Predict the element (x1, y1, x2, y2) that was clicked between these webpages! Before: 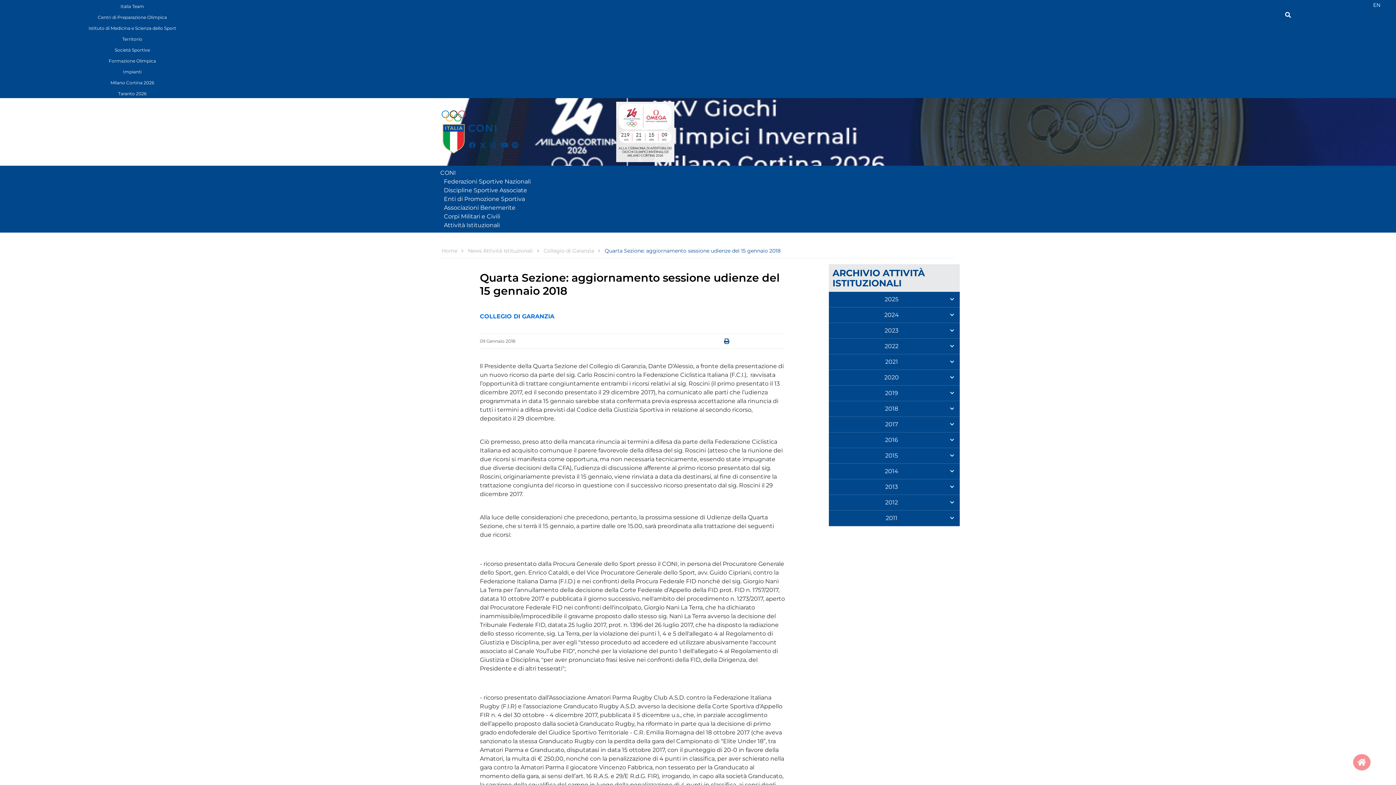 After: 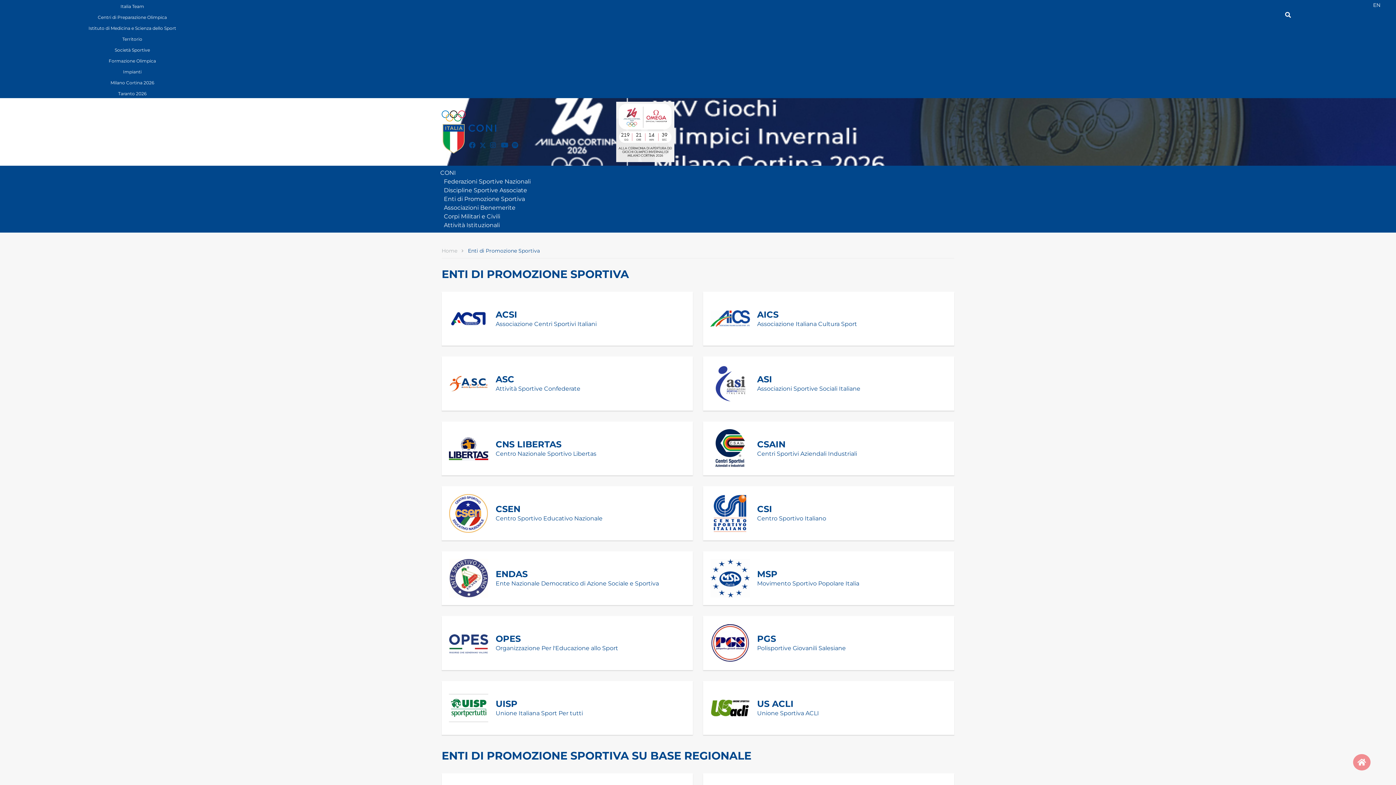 Action: label: Enti di Promozione Sportiva bbox: (442, 194, 957, 203)